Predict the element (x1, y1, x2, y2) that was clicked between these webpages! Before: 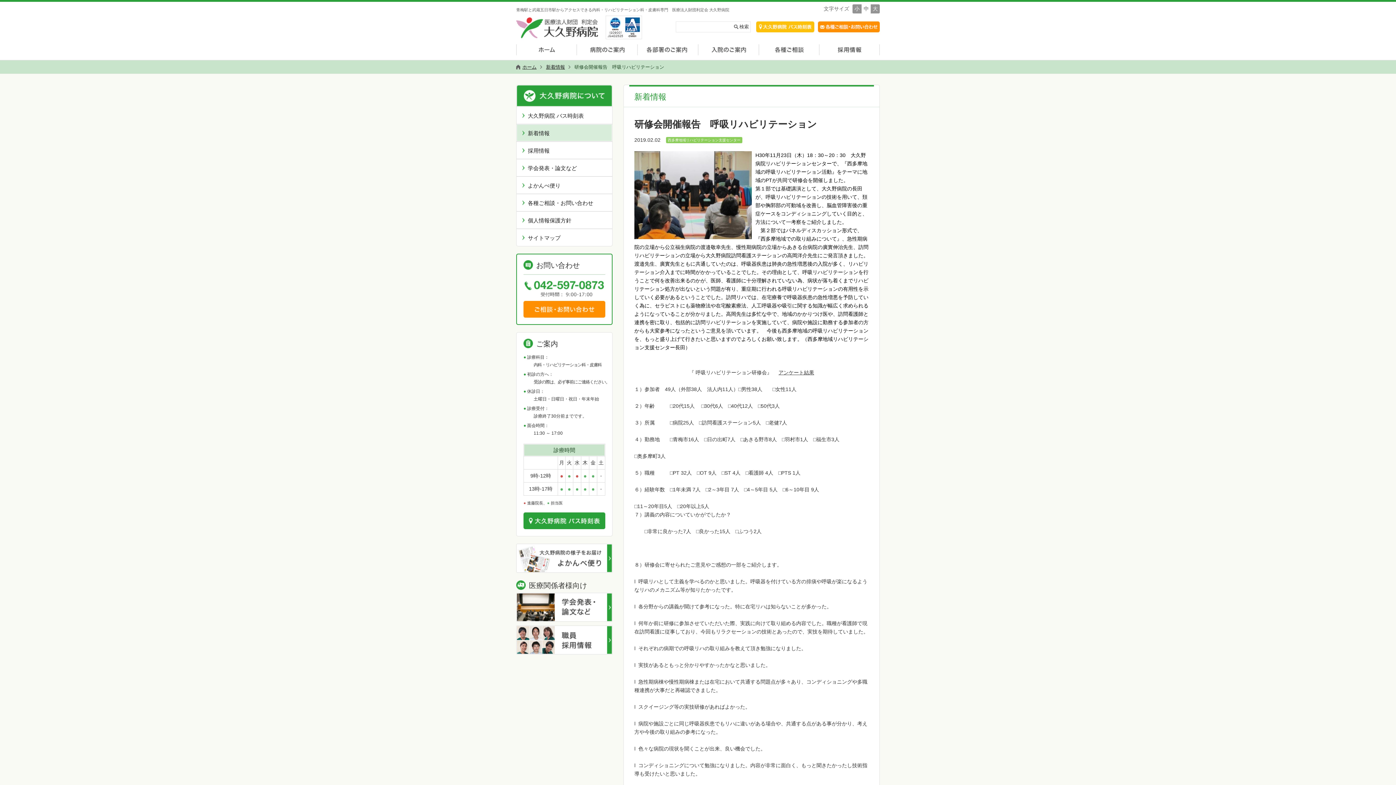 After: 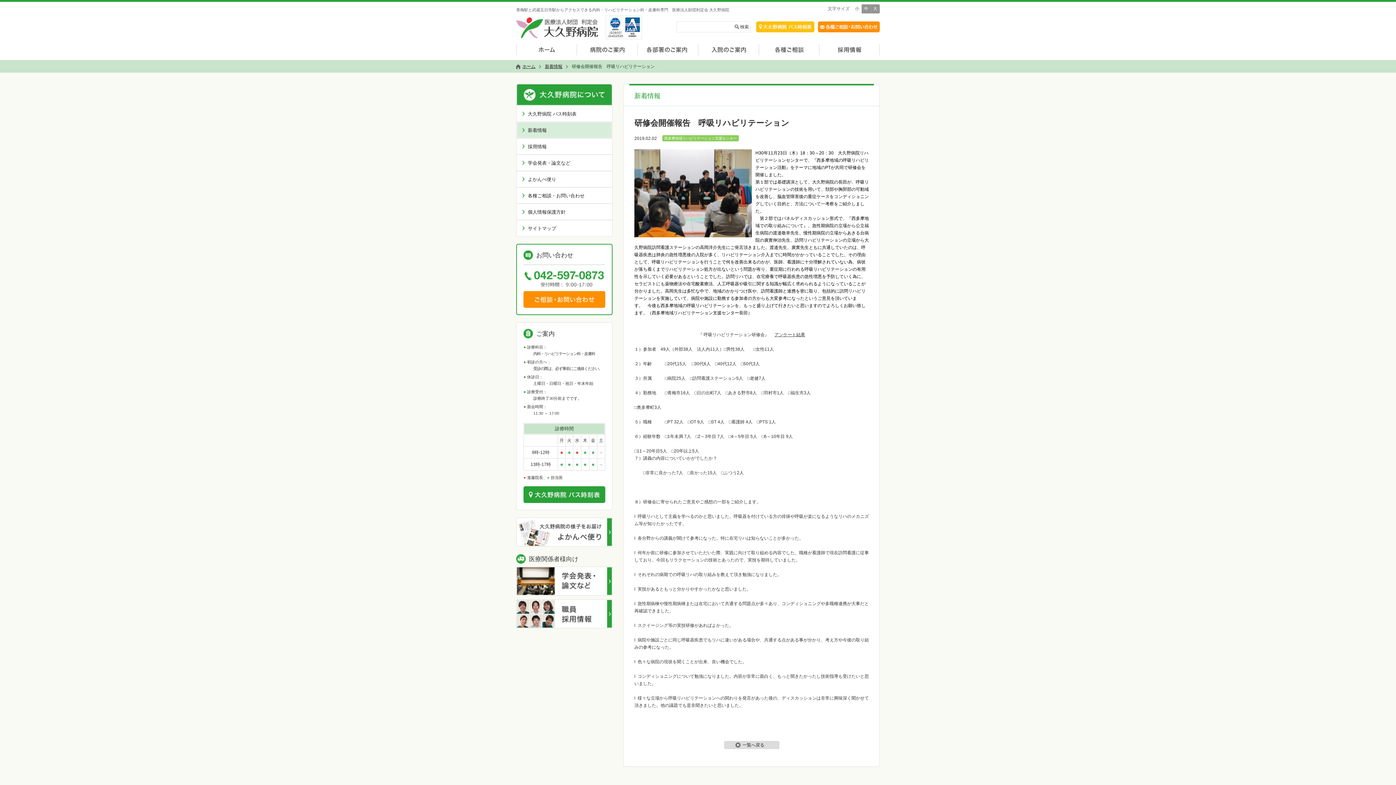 Action: bbox: (852, 4, 862, 13) label: 小